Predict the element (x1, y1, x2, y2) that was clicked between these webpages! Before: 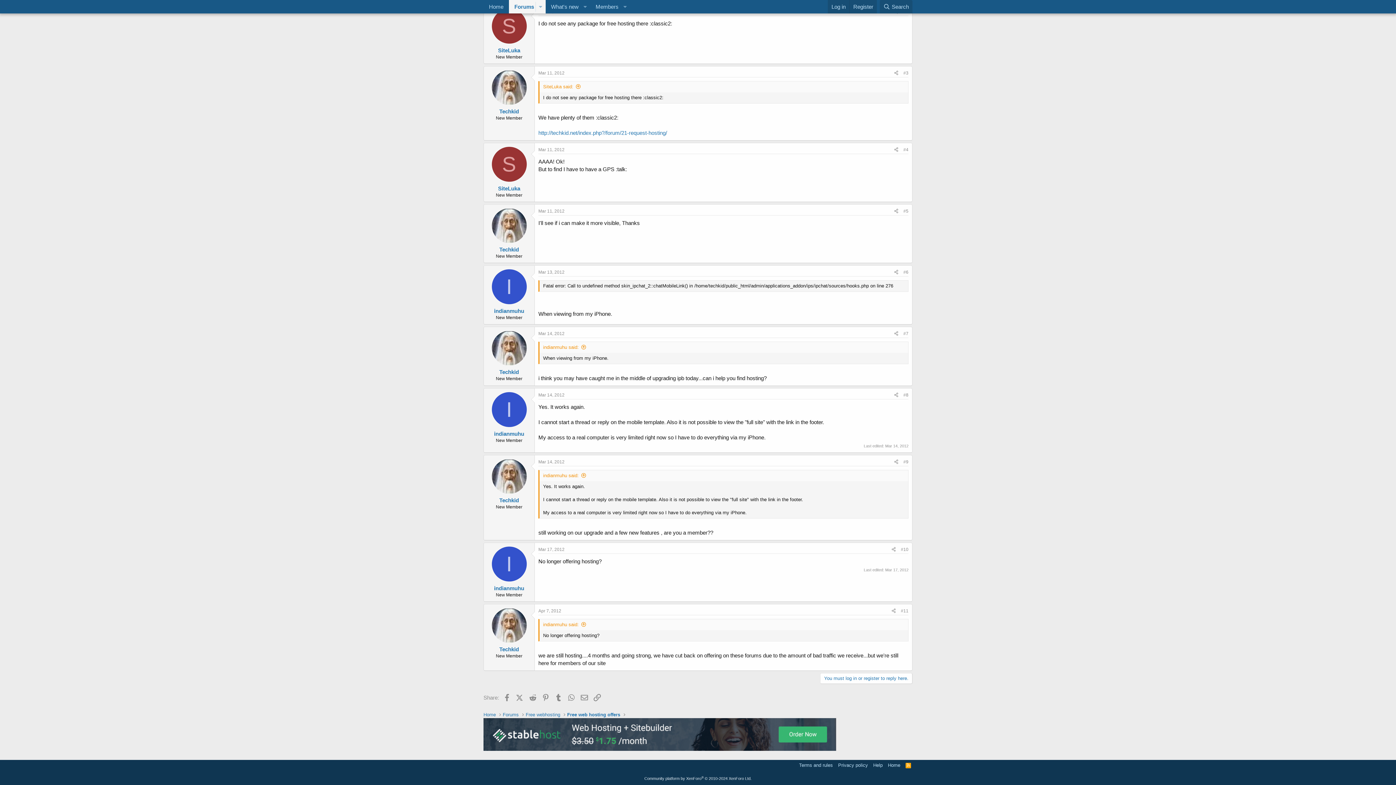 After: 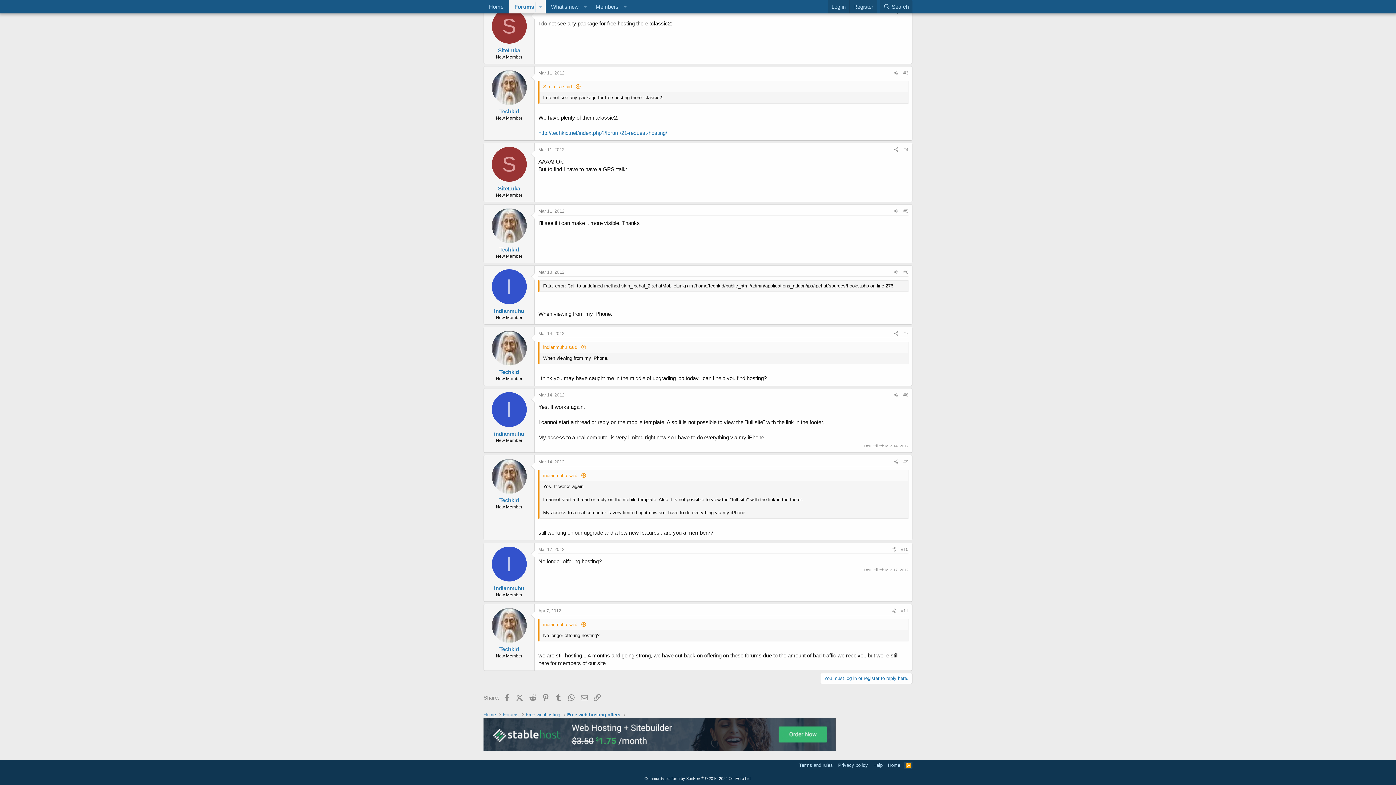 Action: label: RSS bbox: (904, 762, 912, 769)